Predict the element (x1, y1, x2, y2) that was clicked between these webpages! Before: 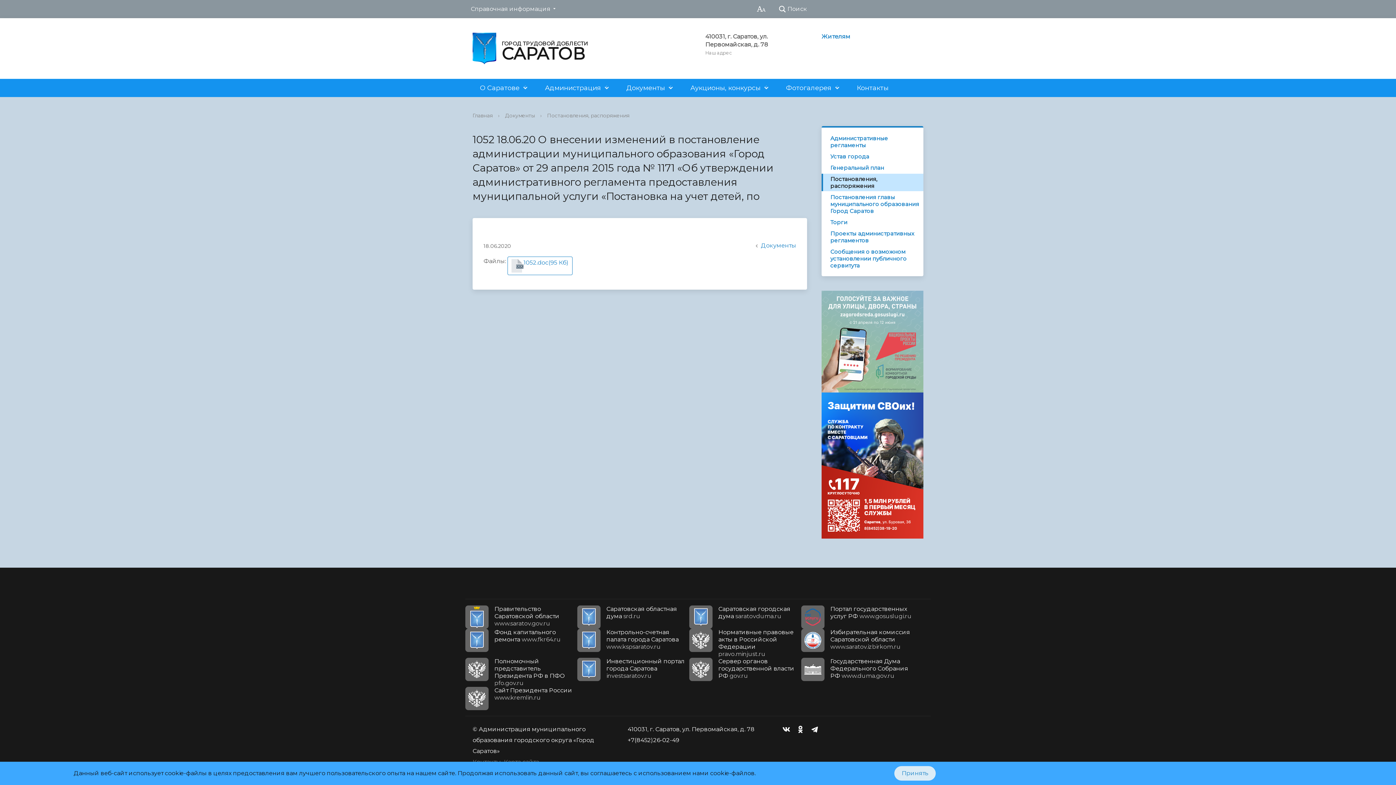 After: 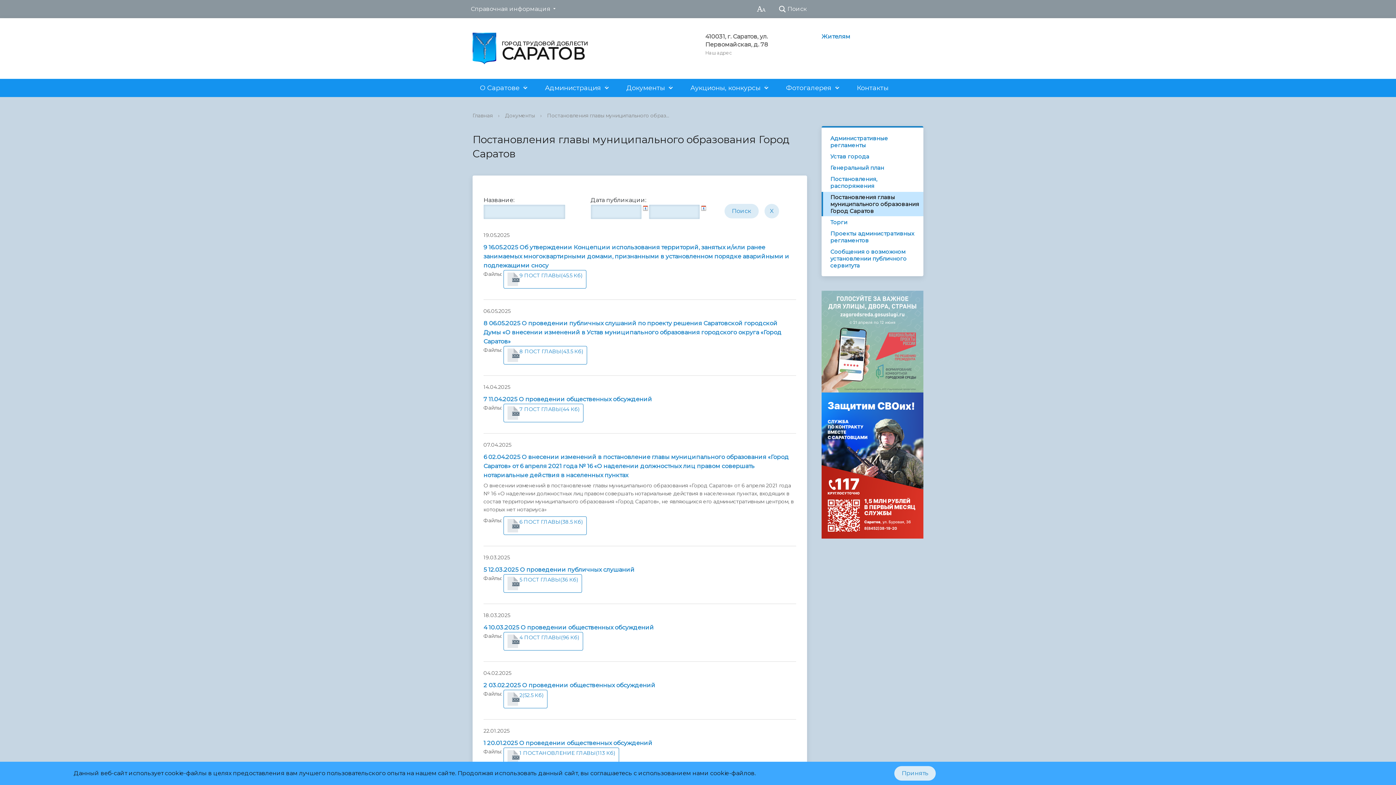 Action: label: Постановления главы муниципального образования Город Саратов bbox: (821, 192, 923, 216)